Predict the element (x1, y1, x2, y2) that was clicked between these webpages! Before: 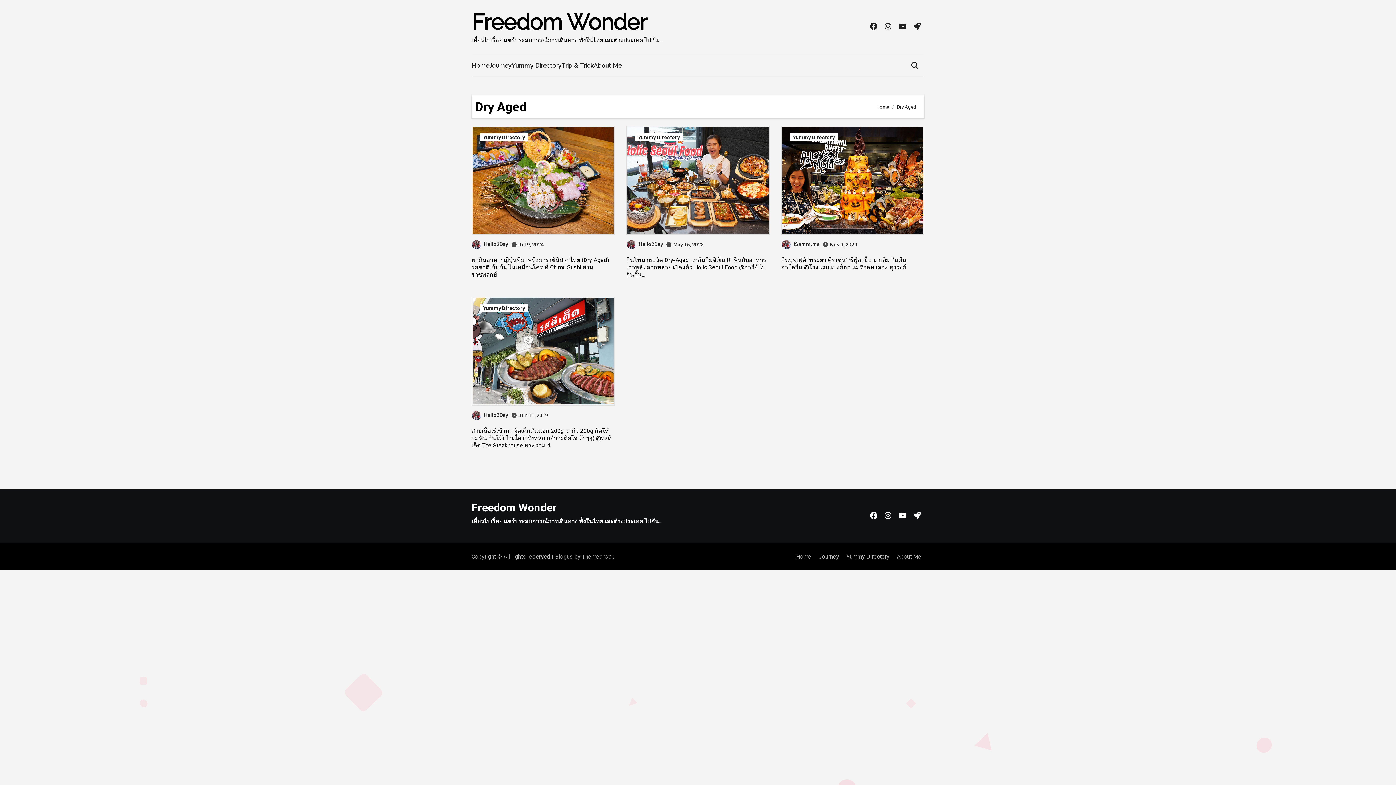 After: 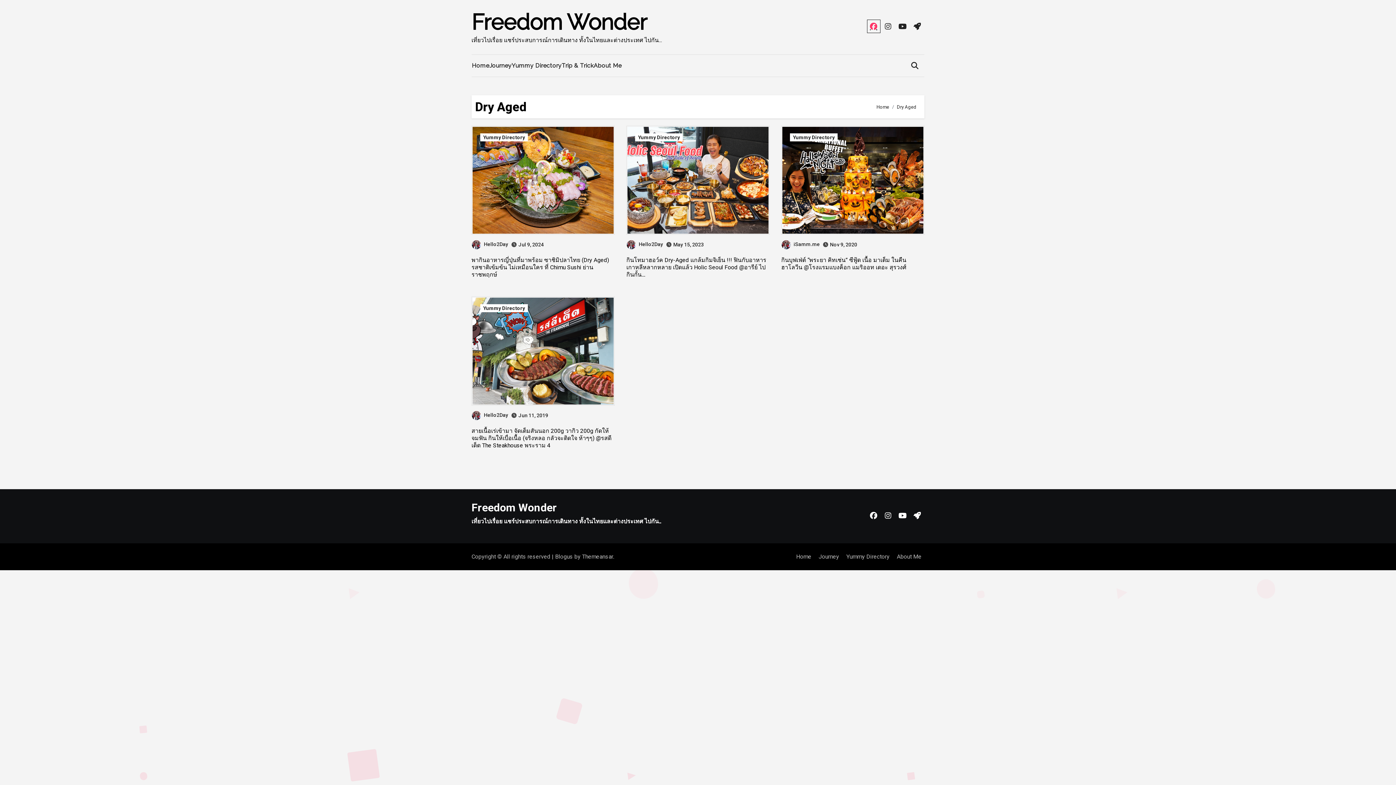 Action: bbox: (867, 20, 880, 32)